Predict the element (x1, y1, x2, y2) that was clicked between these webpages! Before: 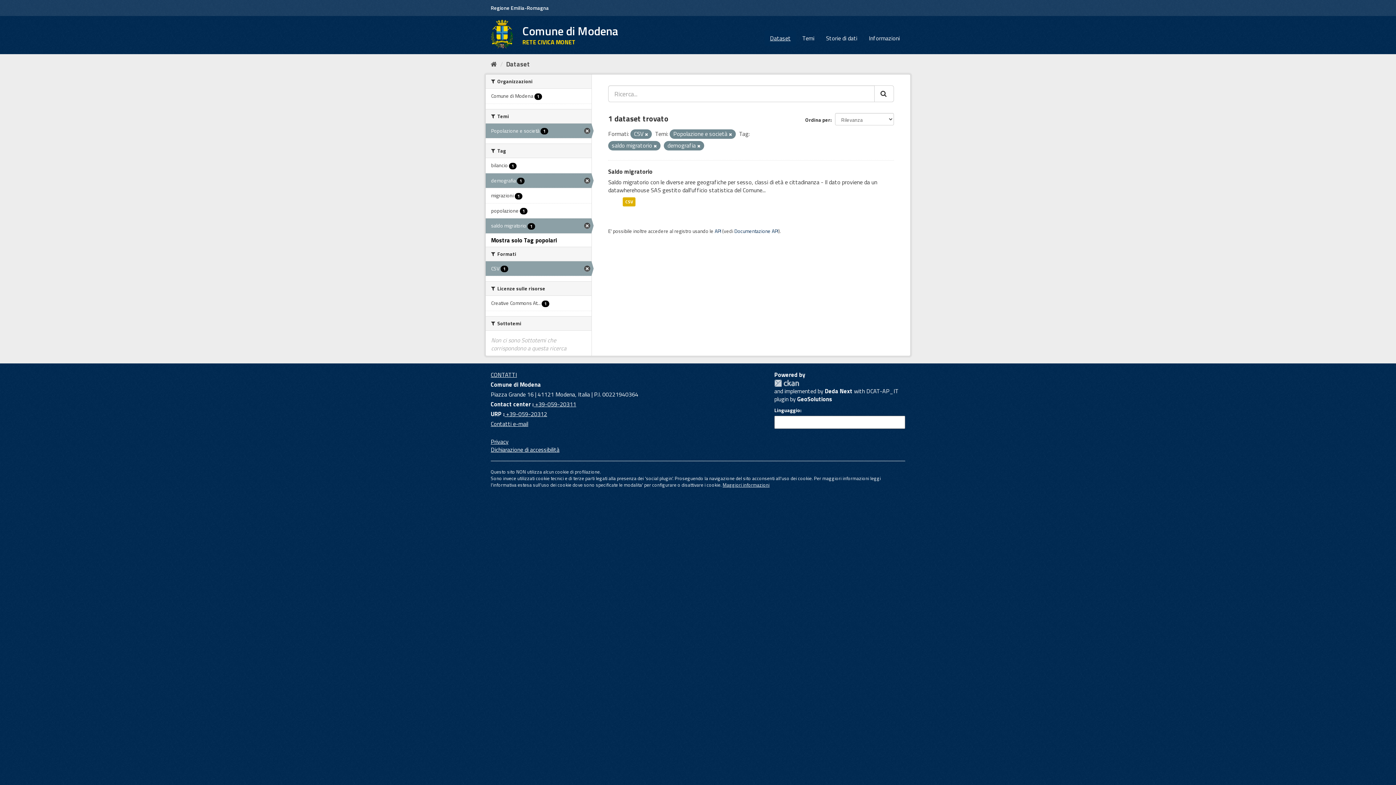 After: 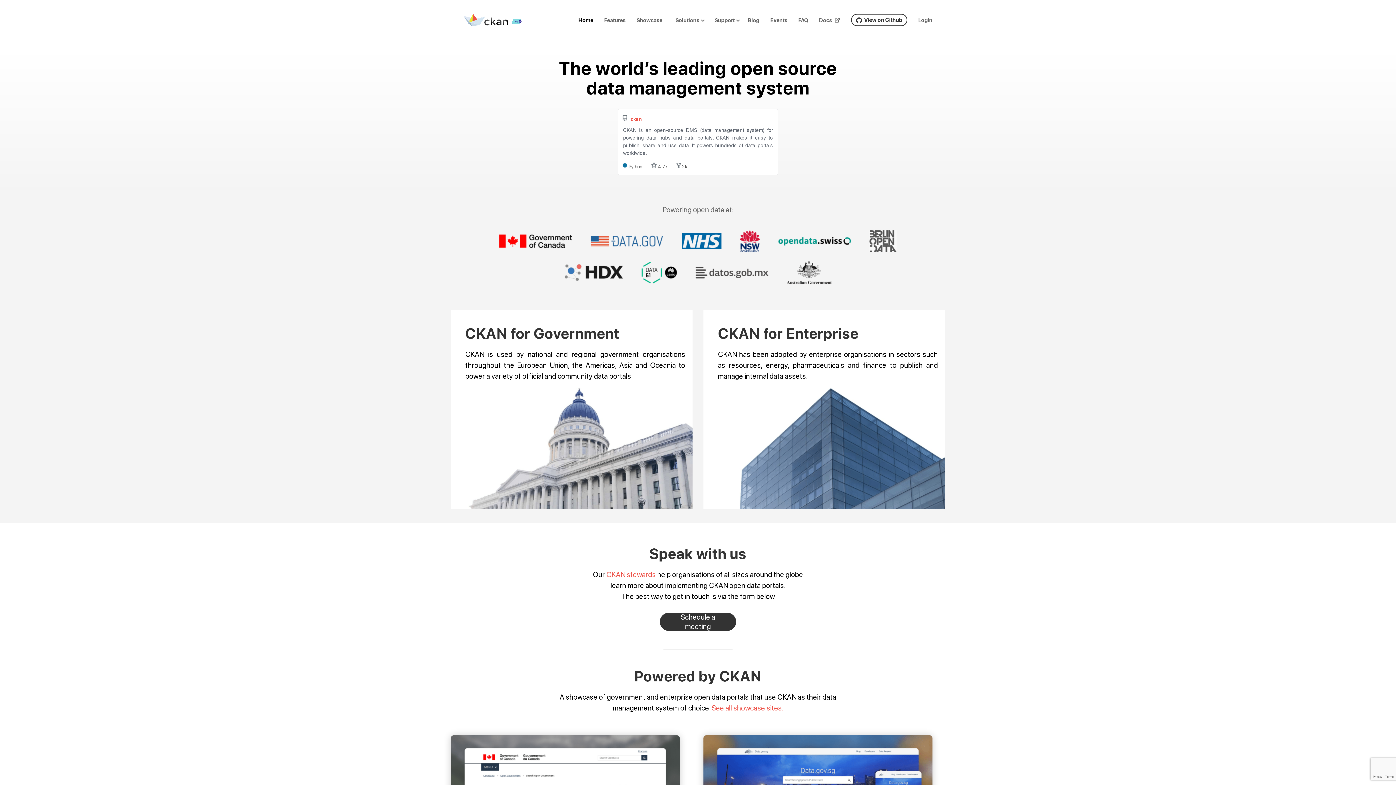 Action: bbox: (774, 379, 799, 387) label: CKAN